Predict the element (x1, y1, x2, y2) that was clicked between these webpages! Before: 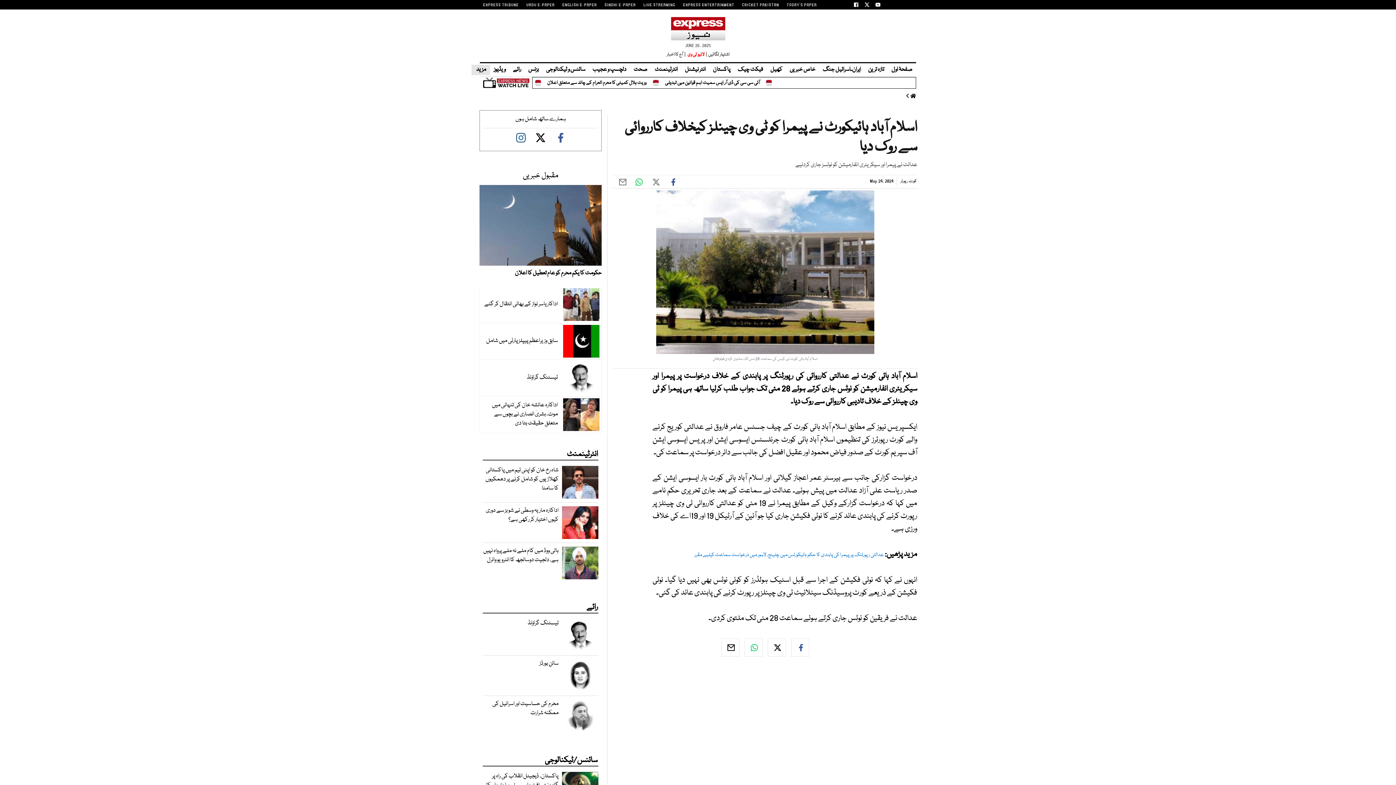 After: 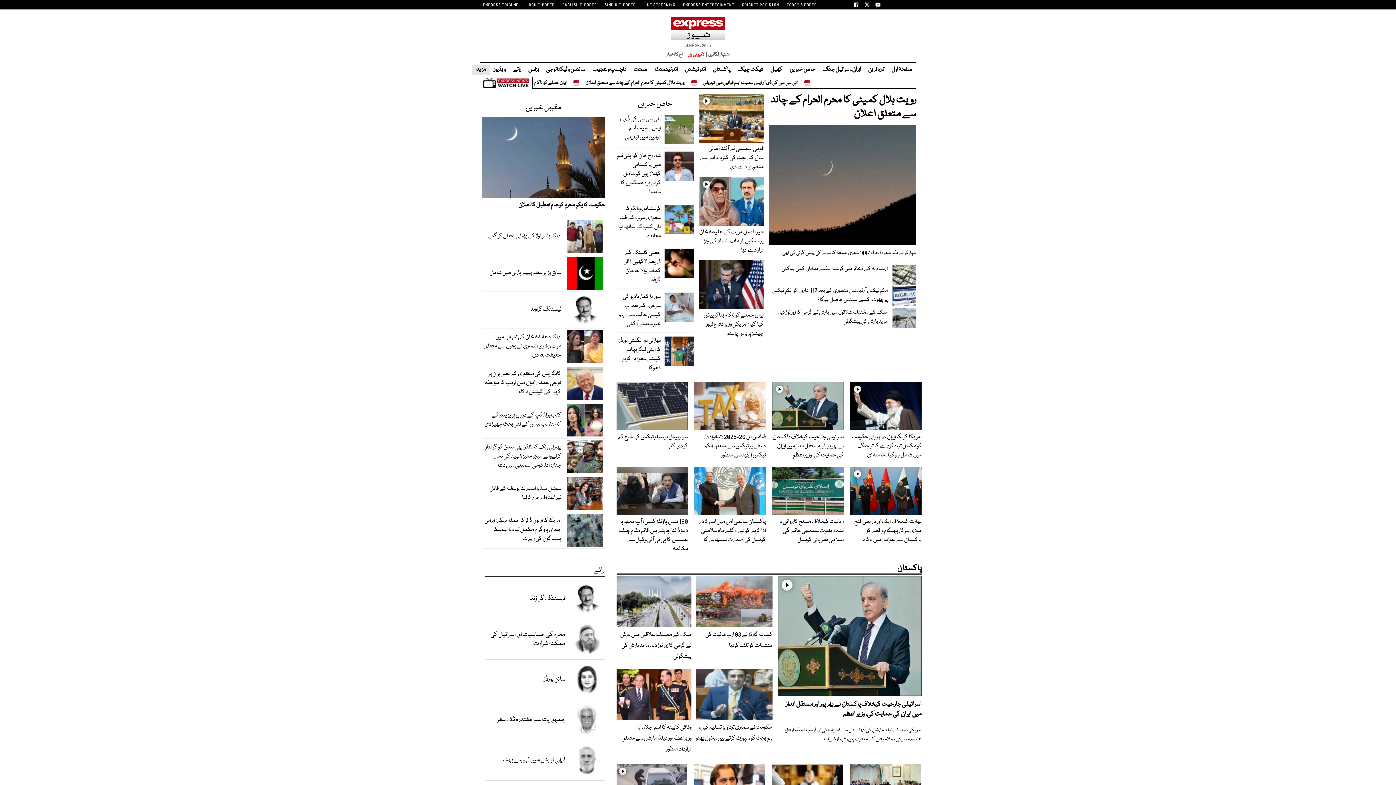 Action: label: صفحۂ اول bbox: (888, 65, 916, 74)